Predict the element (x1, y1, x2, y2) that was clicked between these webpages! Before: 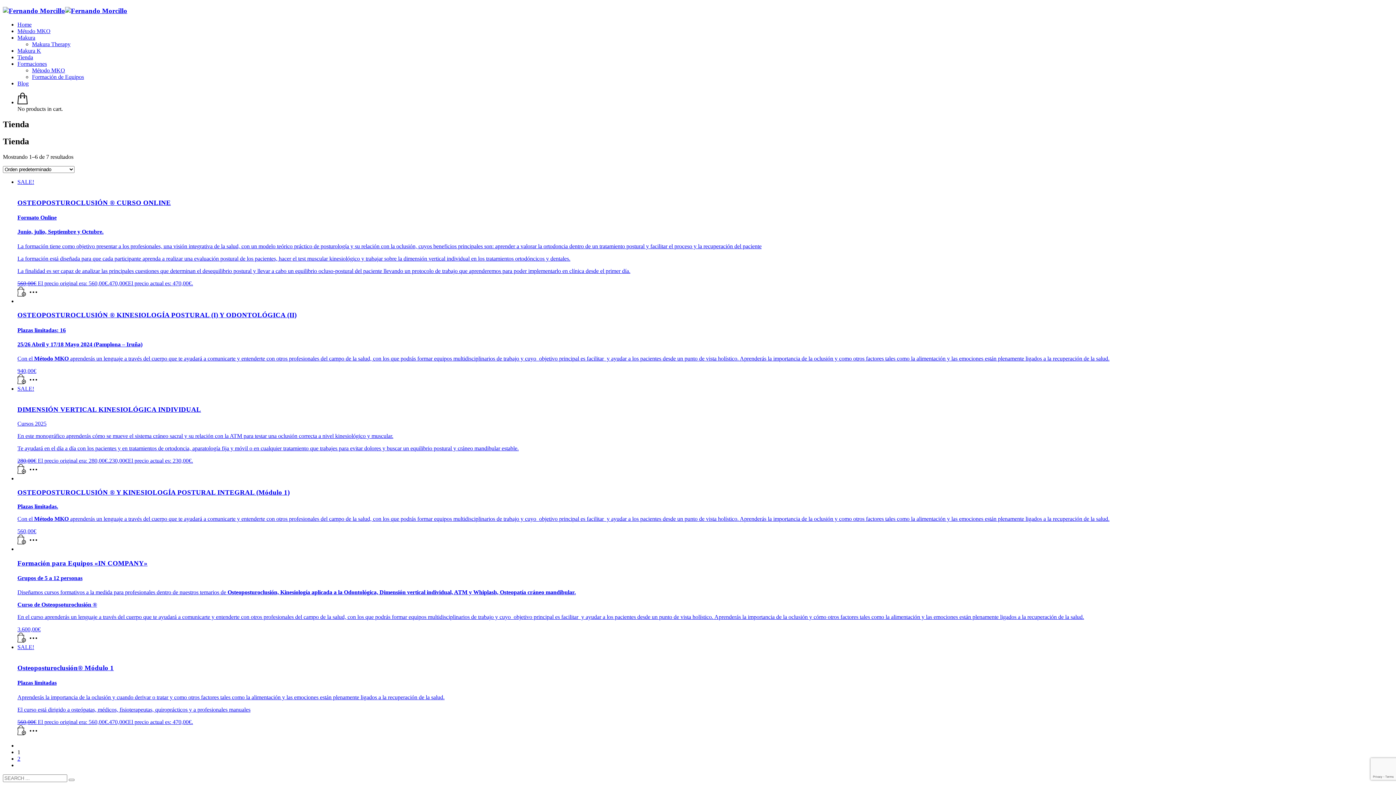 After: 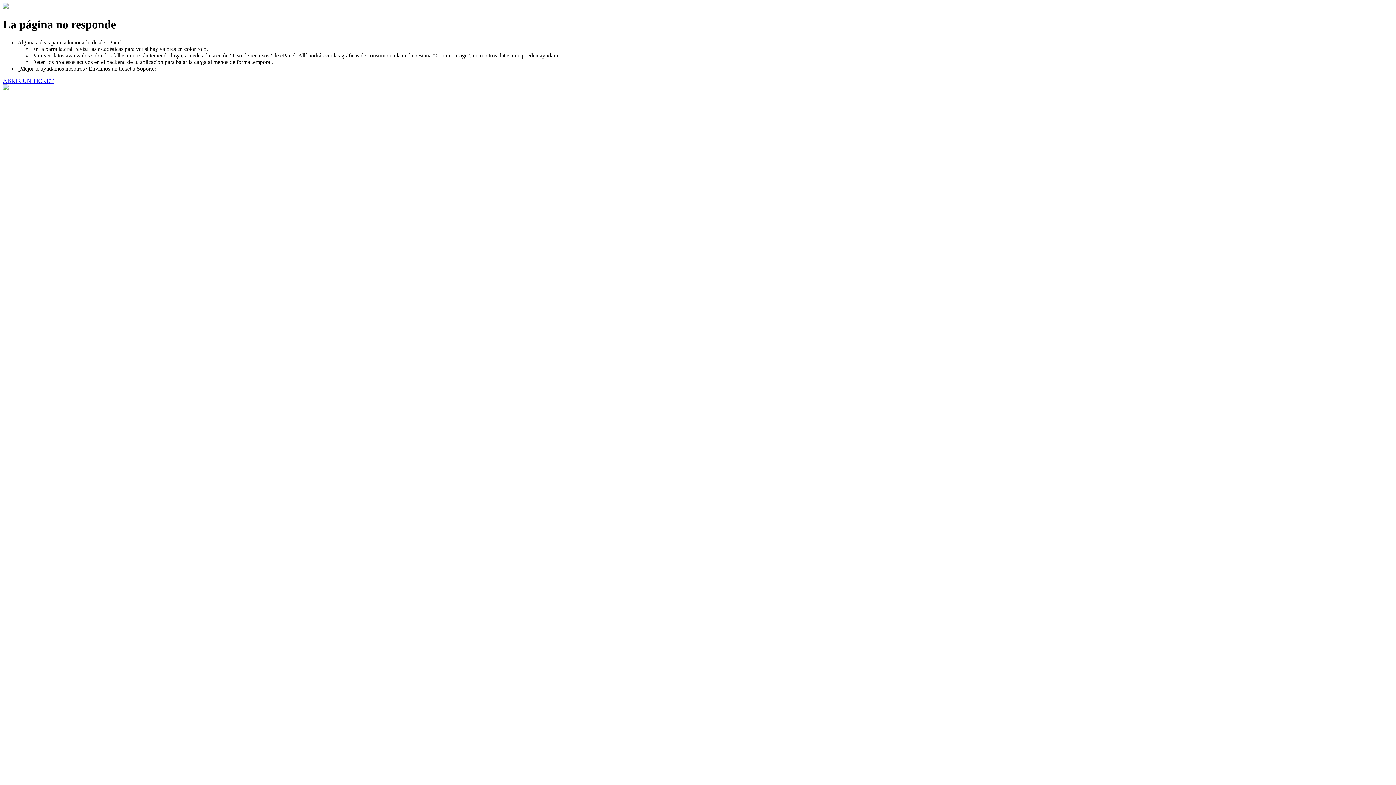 Action: bbox: (68, 779, 74, 781)